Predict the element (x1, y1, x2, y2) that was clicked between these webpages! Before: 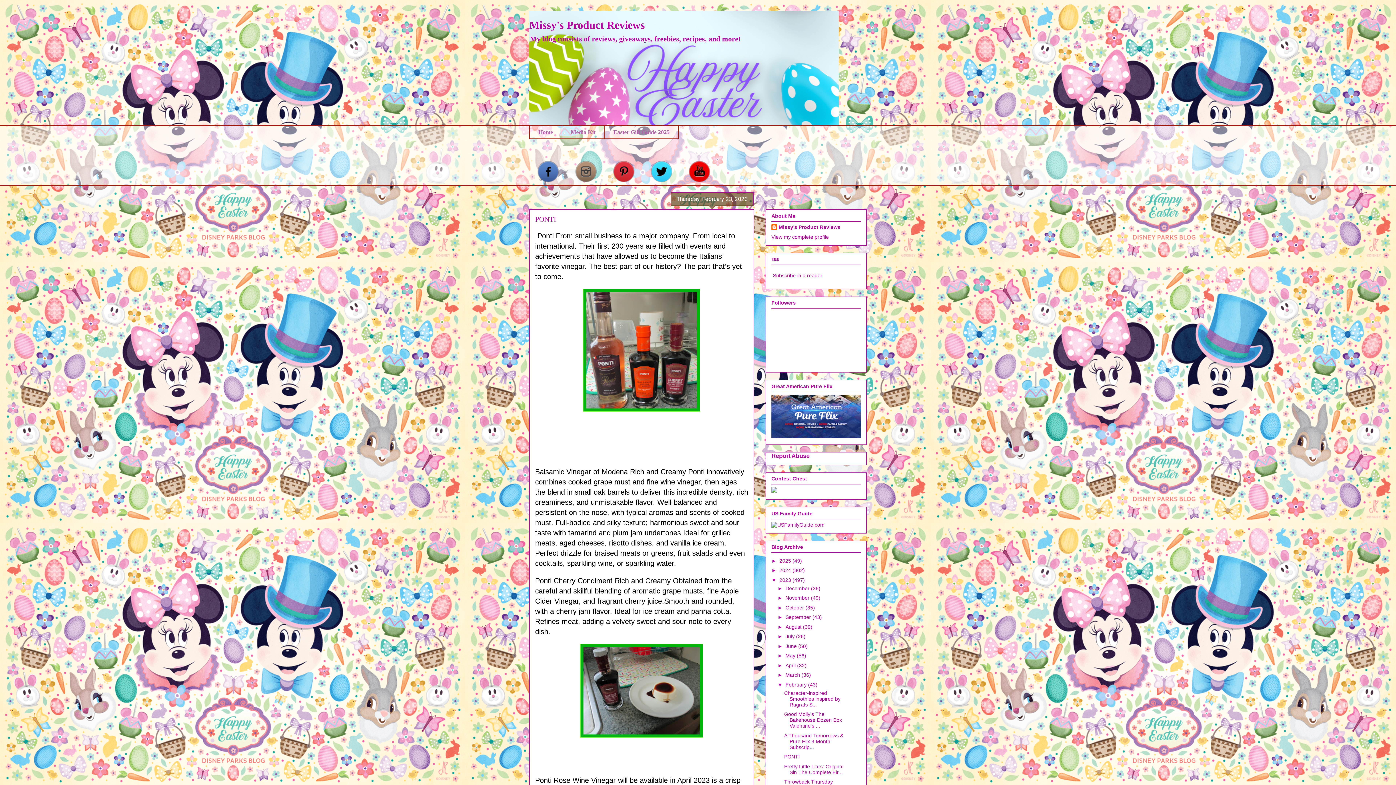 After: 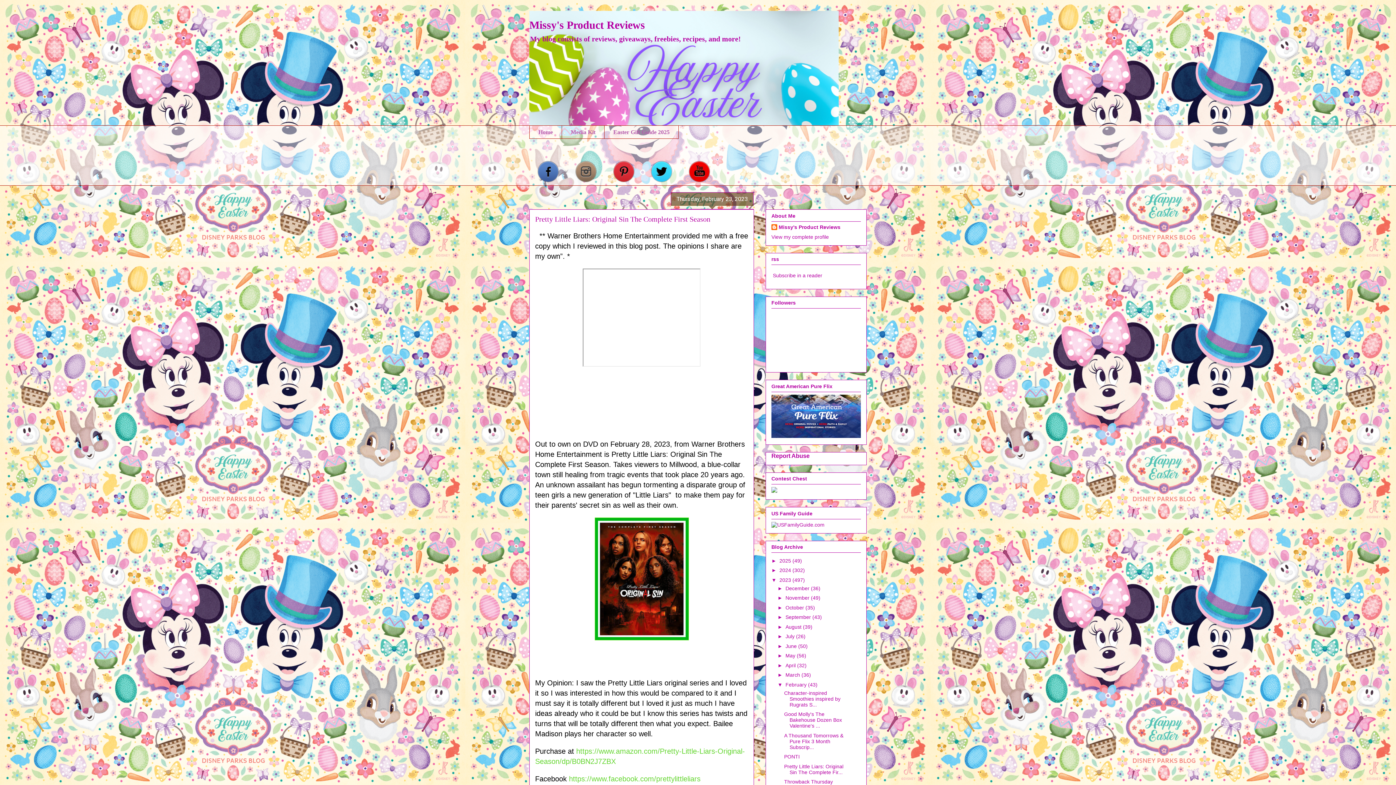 Action: label: Pretty Little Liars: Original Sin The Complete Fir... bbox: (784, 763, 843, 775)